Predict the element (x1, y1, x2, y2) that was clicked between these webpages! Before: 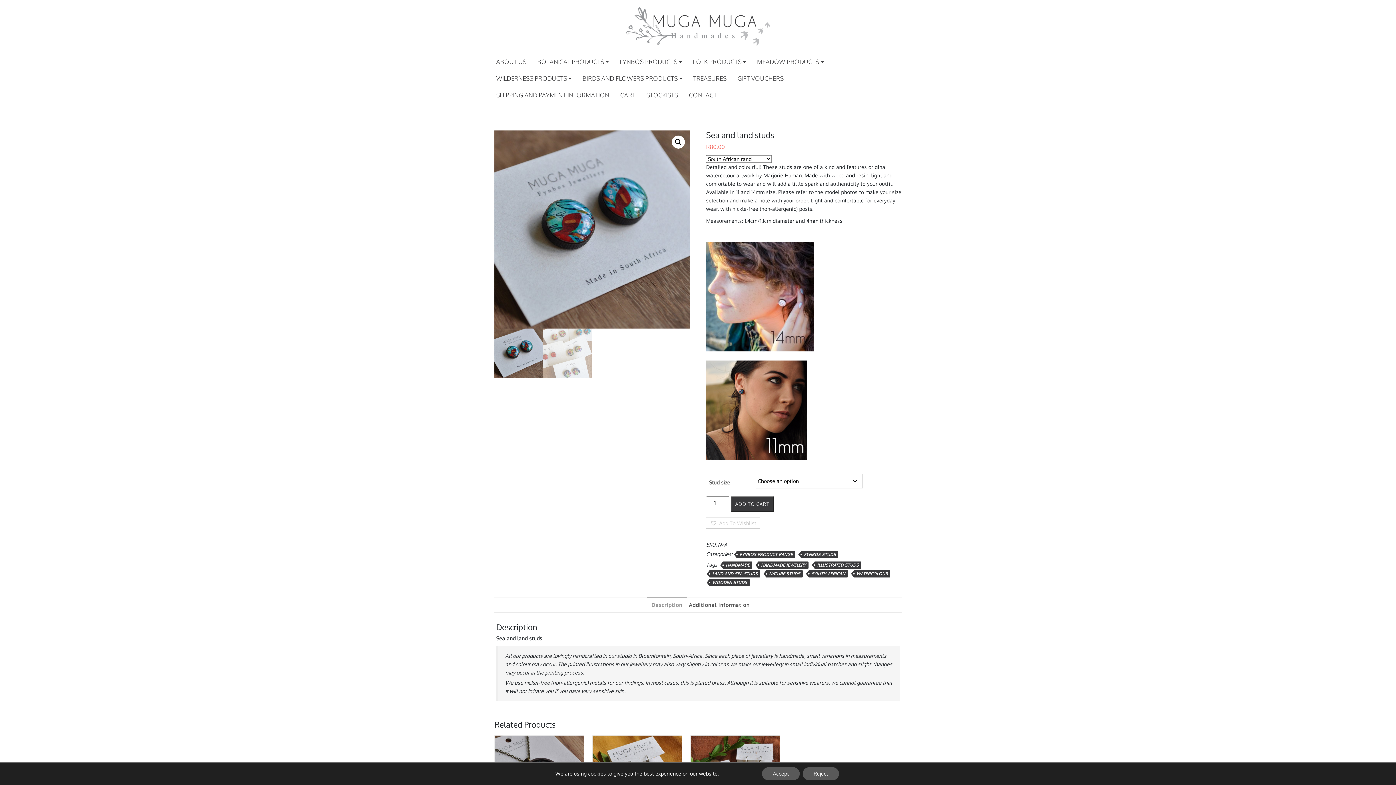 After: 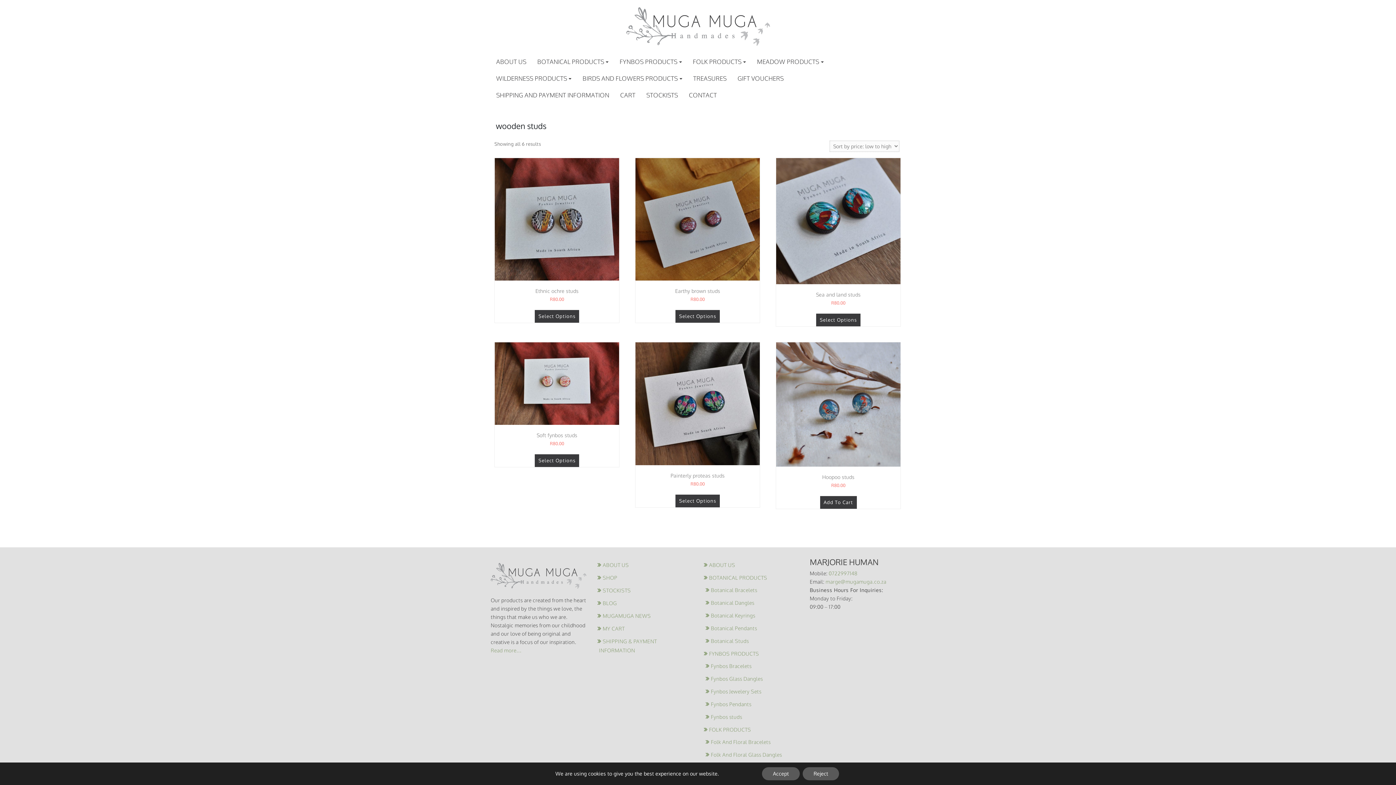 Action: bbox: (709, 579, 749, 586) label: WOODEN STUDS